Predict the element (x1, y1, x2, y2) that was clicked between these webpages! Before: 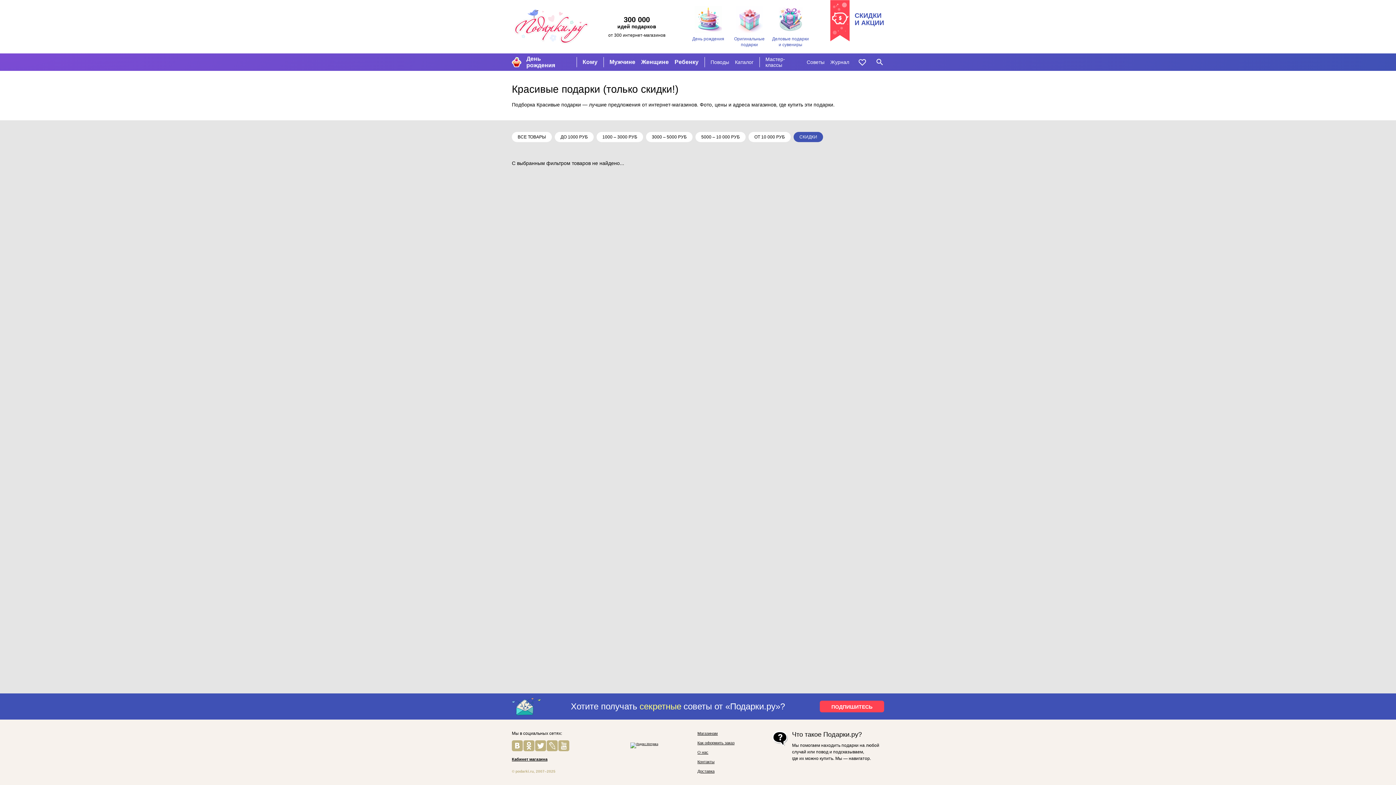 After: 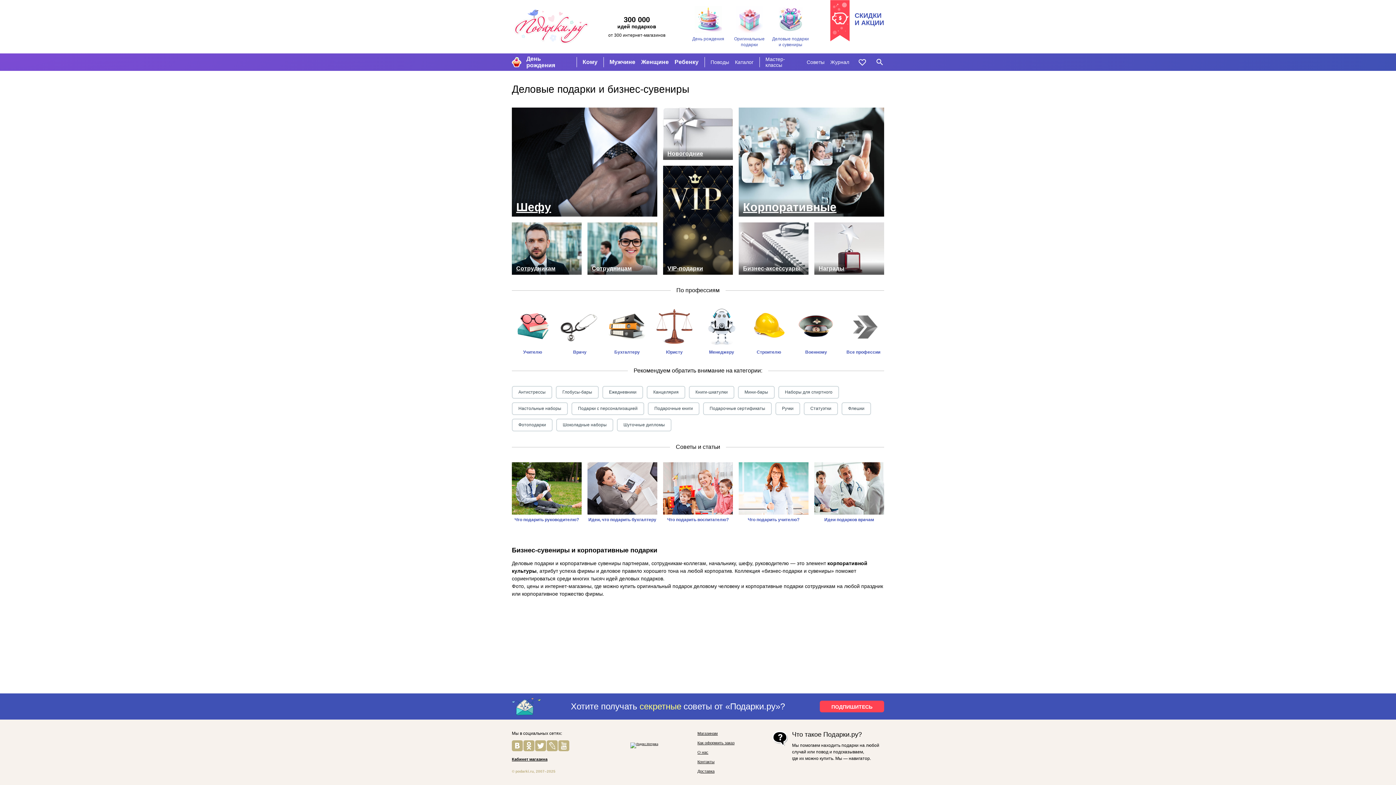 Action: bbox: (772, 5, 809, 47) label: Деловые подарки и сувениры